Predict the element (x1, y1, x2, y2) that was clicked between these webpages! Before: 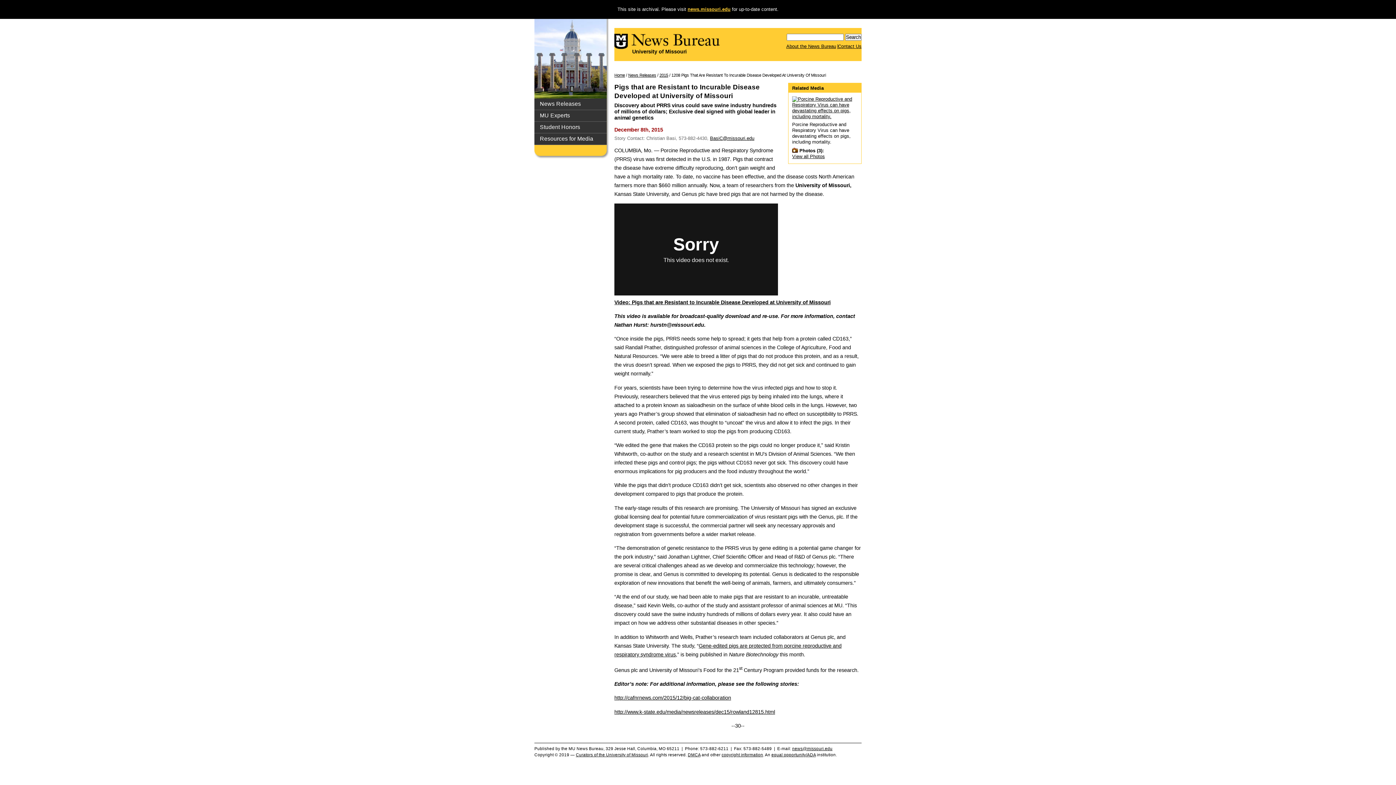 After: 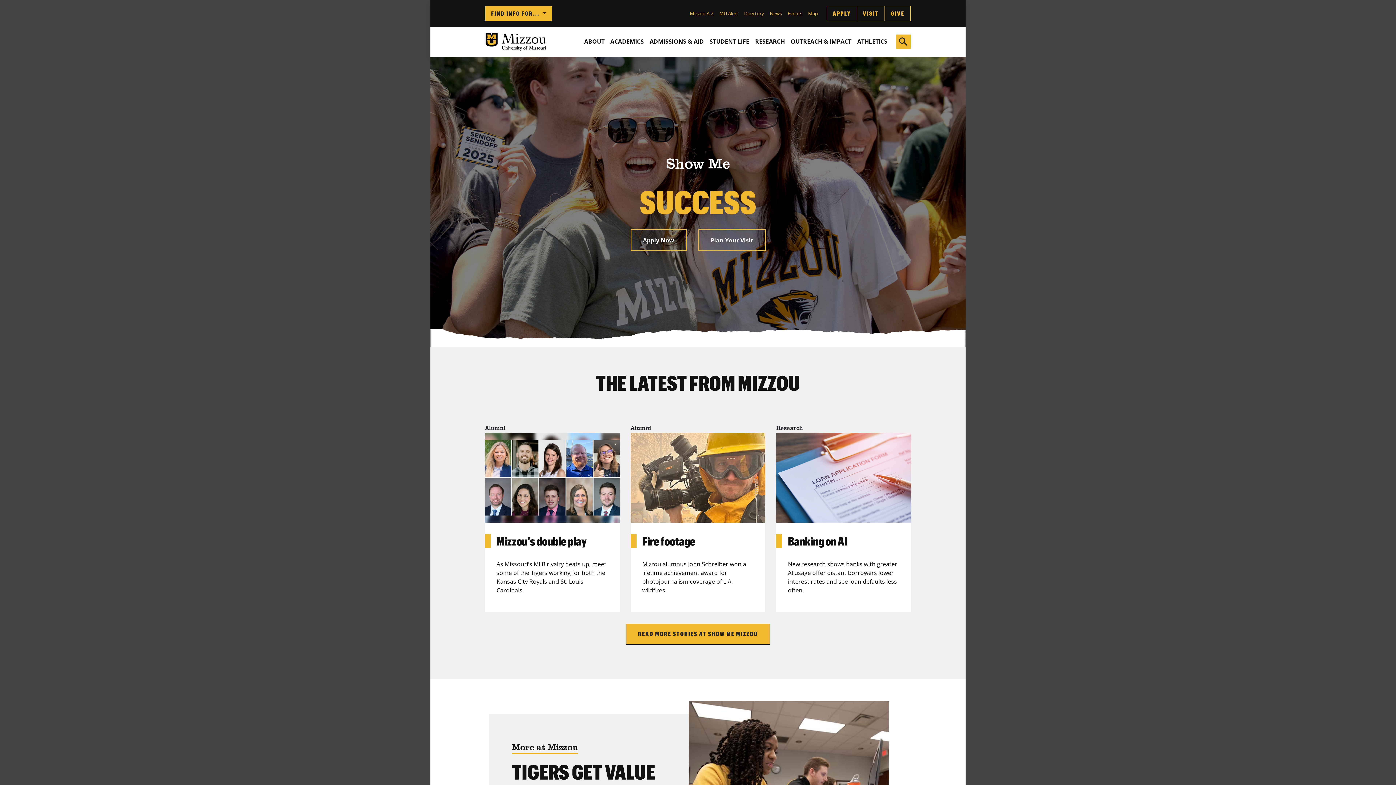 Action: label: University of Missouri bbox: (632, 48, 686, 54)